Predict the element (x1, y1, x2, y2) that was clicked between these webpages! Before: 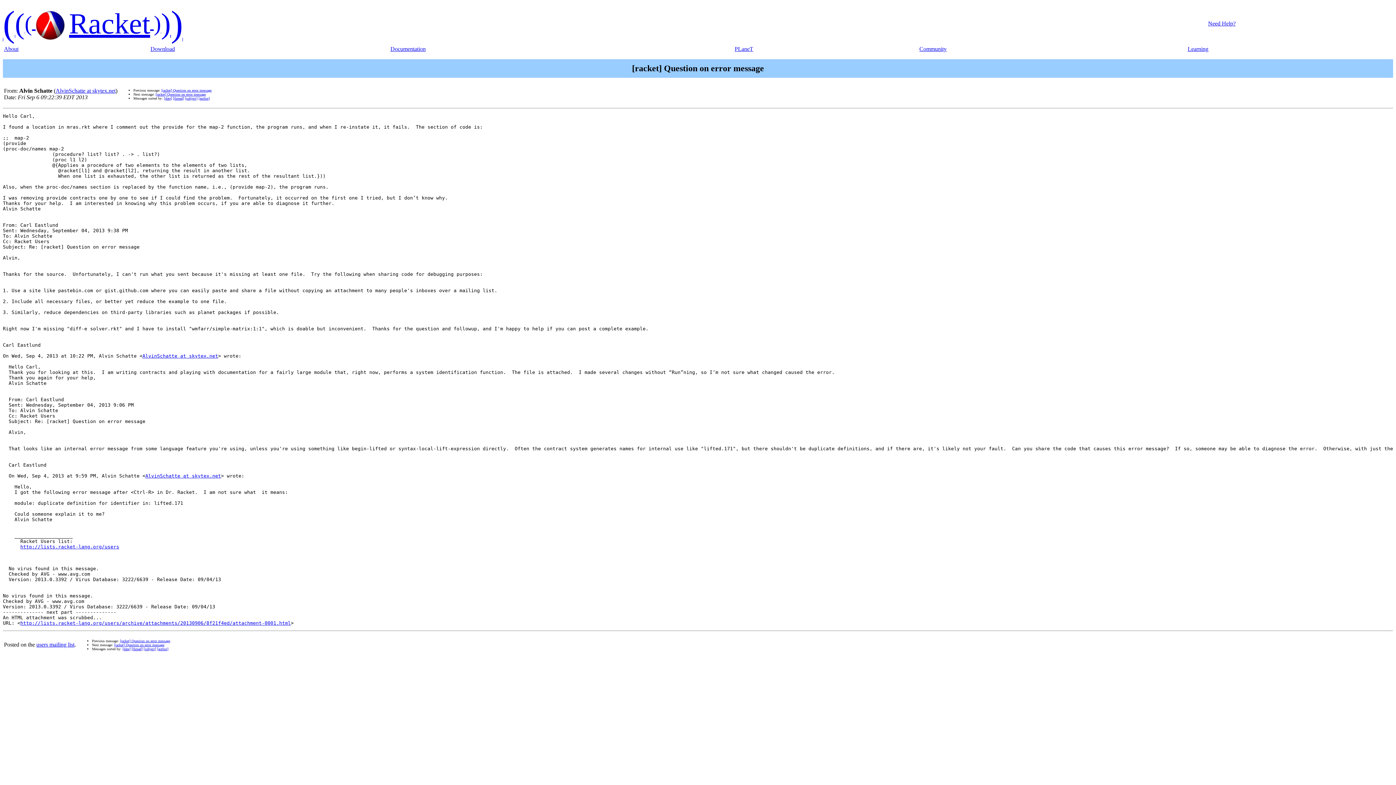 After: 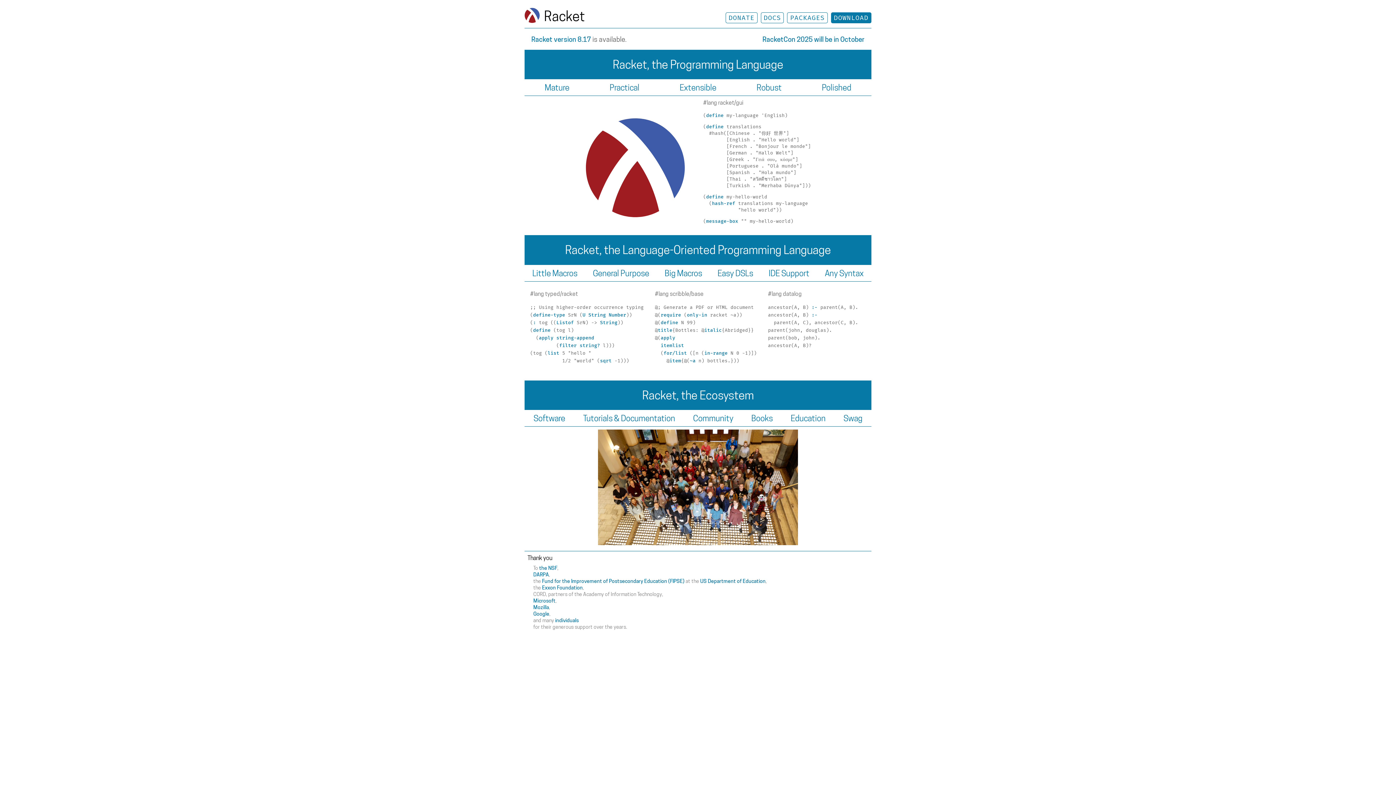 Action: bbox: (919, 45, 946, 52) label: Community